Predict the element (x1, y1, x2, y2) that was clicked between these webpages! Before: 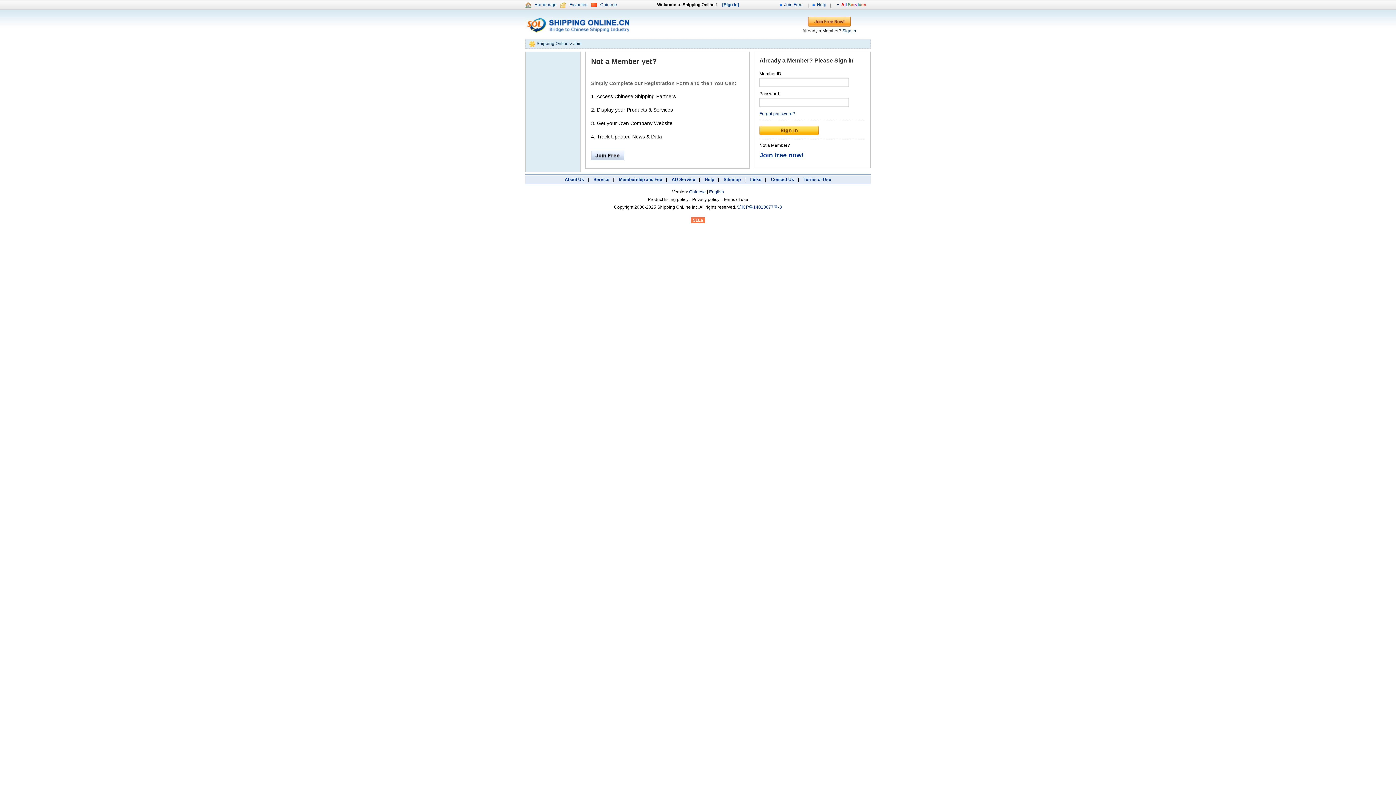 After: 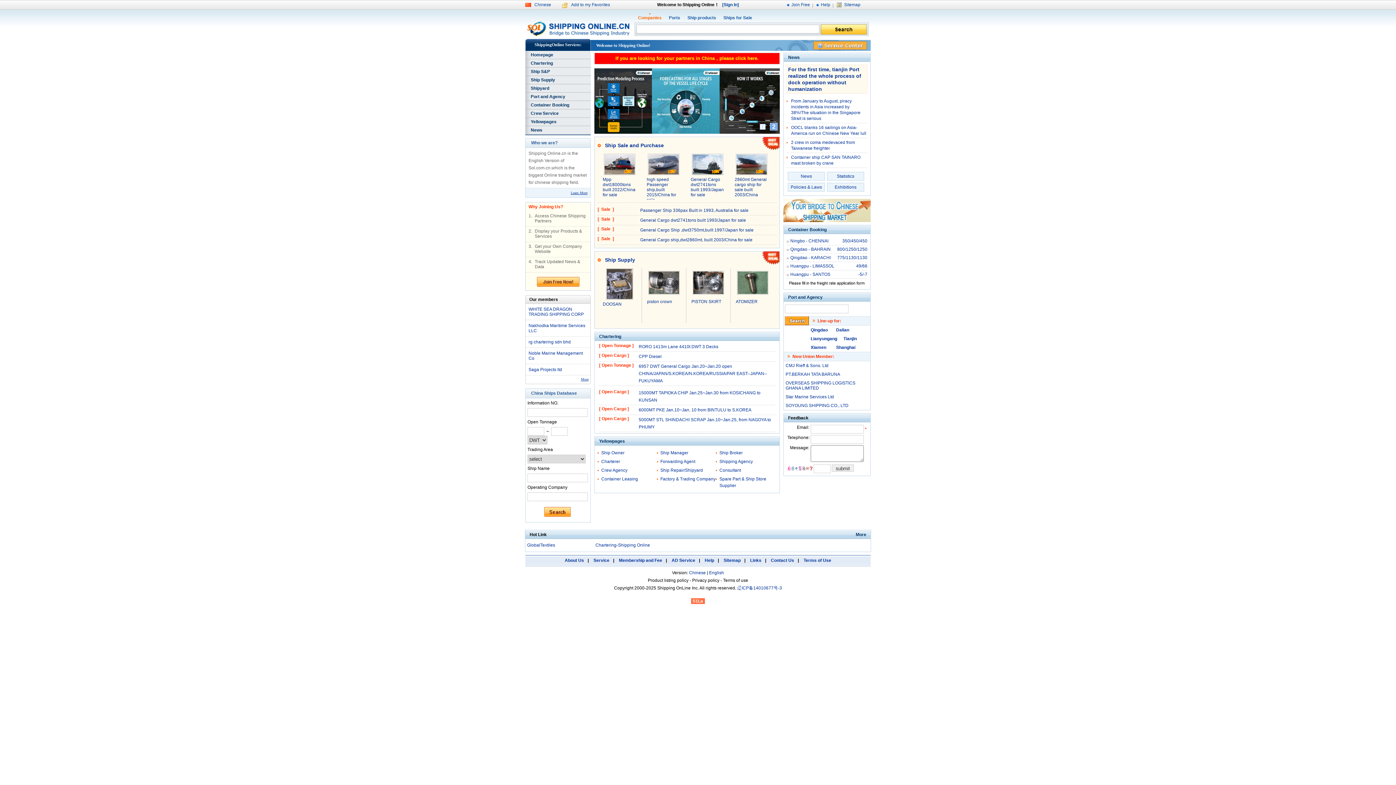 Action: bbox: (525, 28, 629, 33)